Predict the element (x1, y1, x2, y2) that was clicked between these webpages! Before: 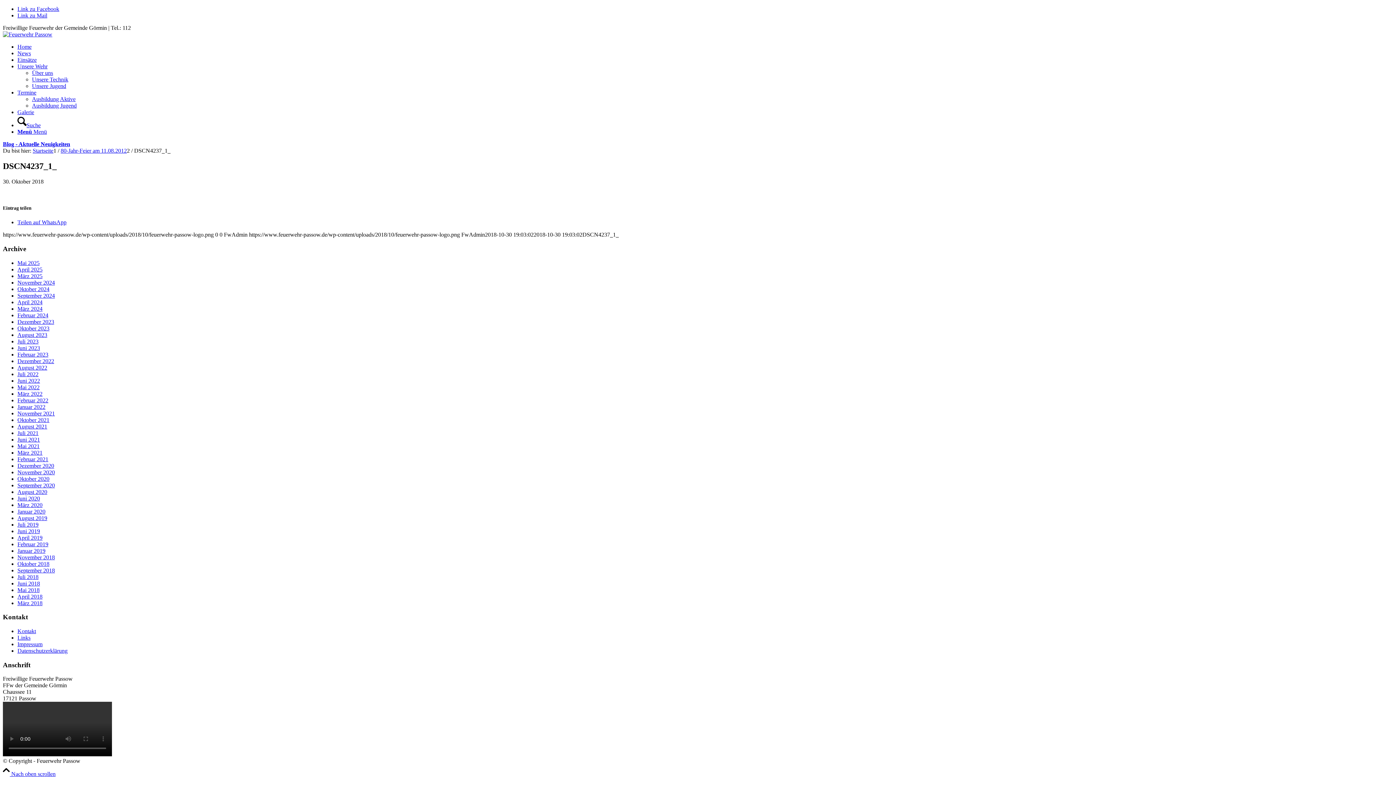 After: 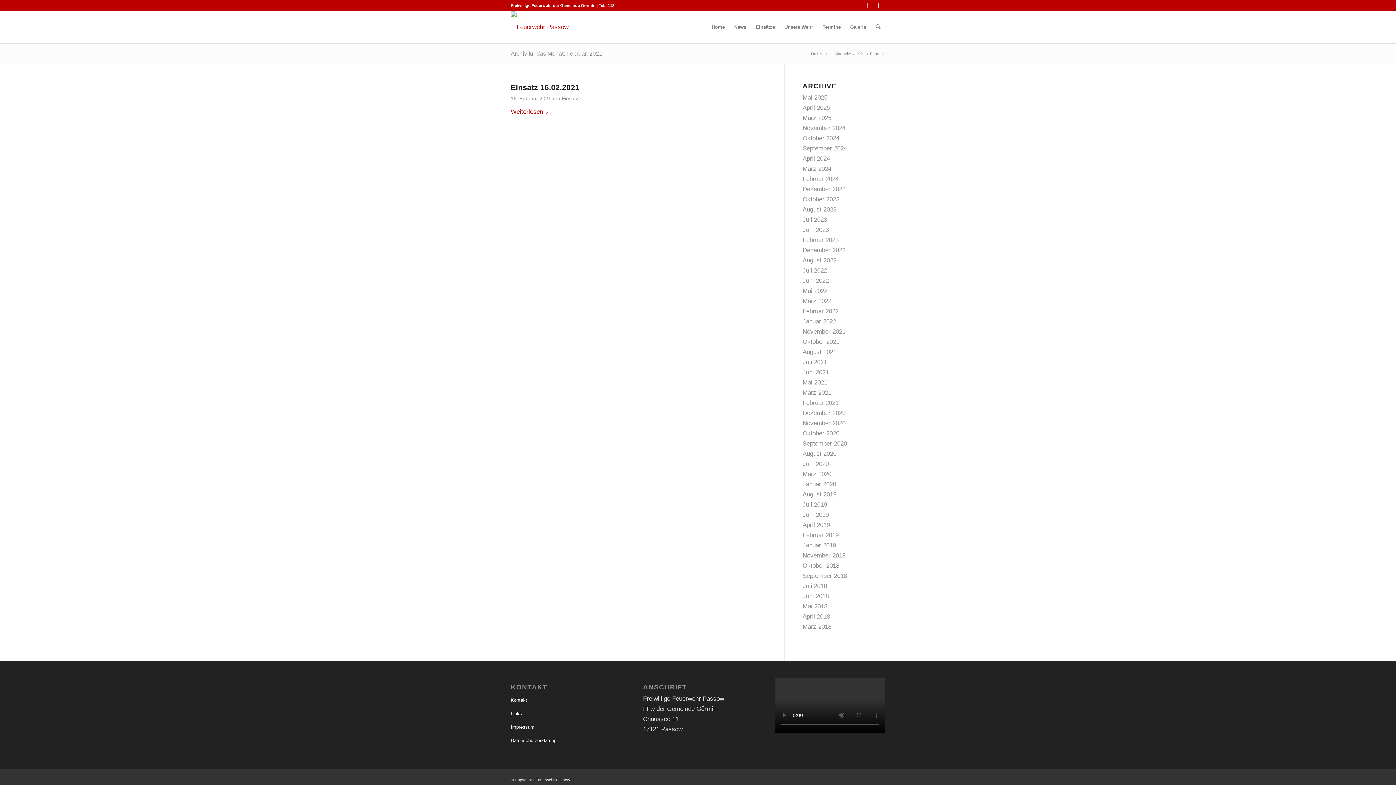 Action: label: Februar 2021 bbox: (17, 456, 48, 462)